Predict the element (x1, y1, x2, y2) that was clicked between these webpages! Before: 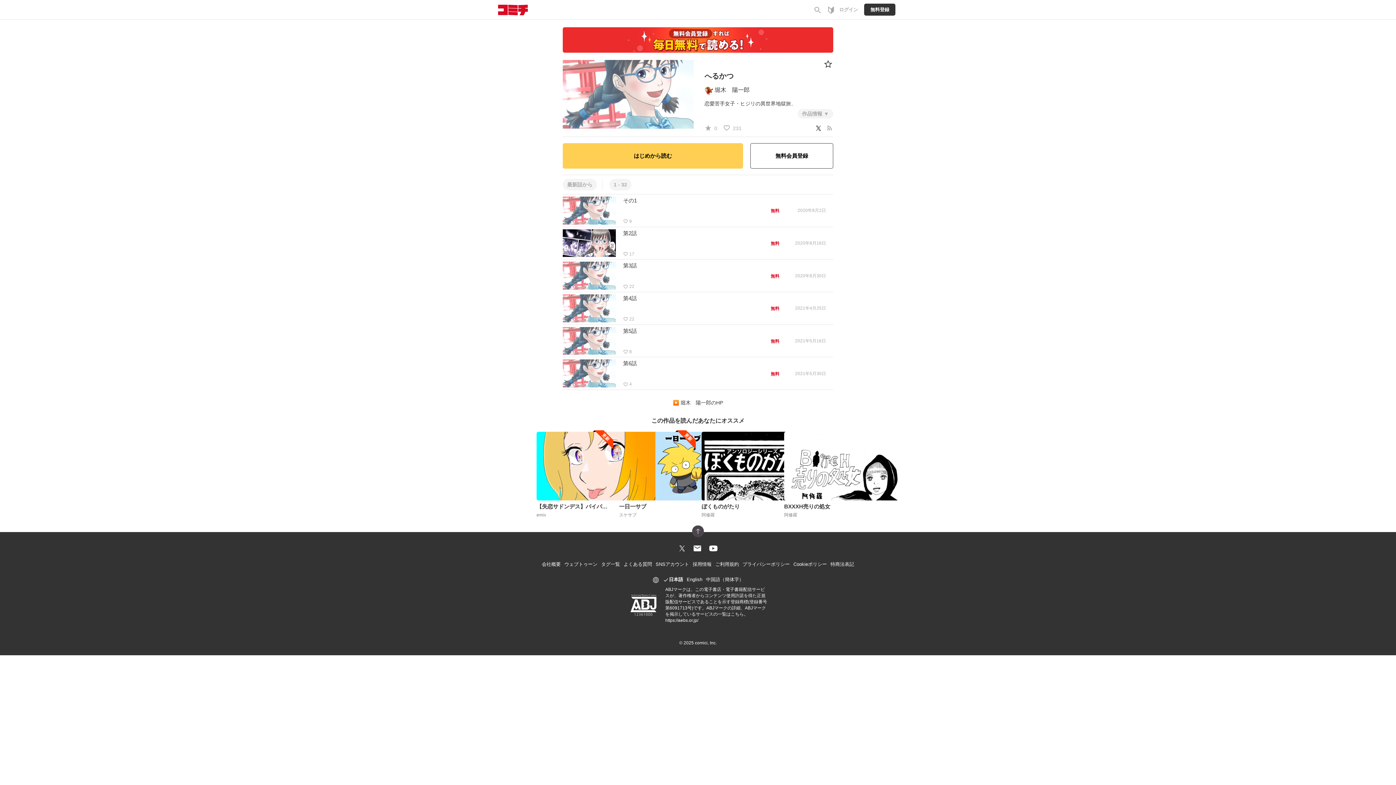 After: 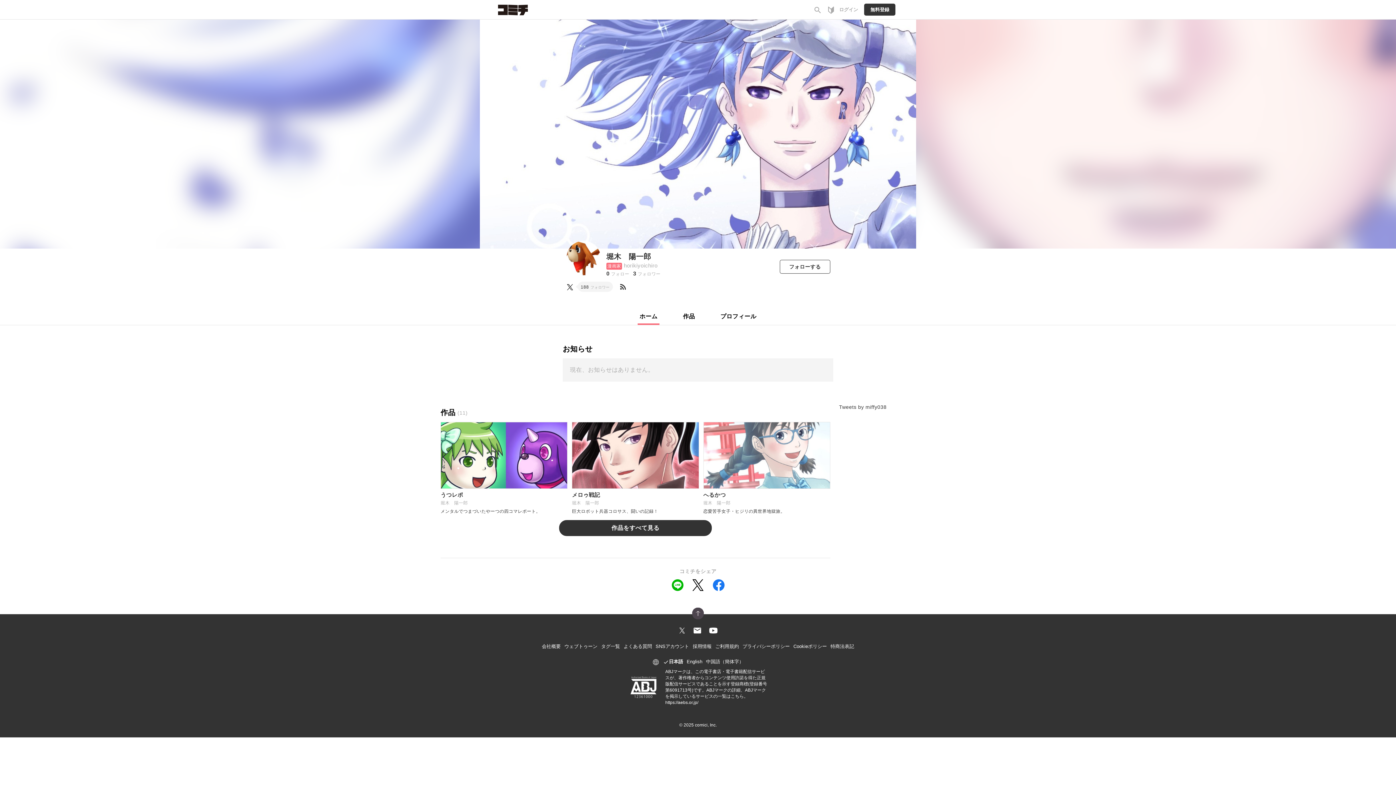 Action: label: 堀木　陽一郎のHP bbox: (680, 399, 723, 405)